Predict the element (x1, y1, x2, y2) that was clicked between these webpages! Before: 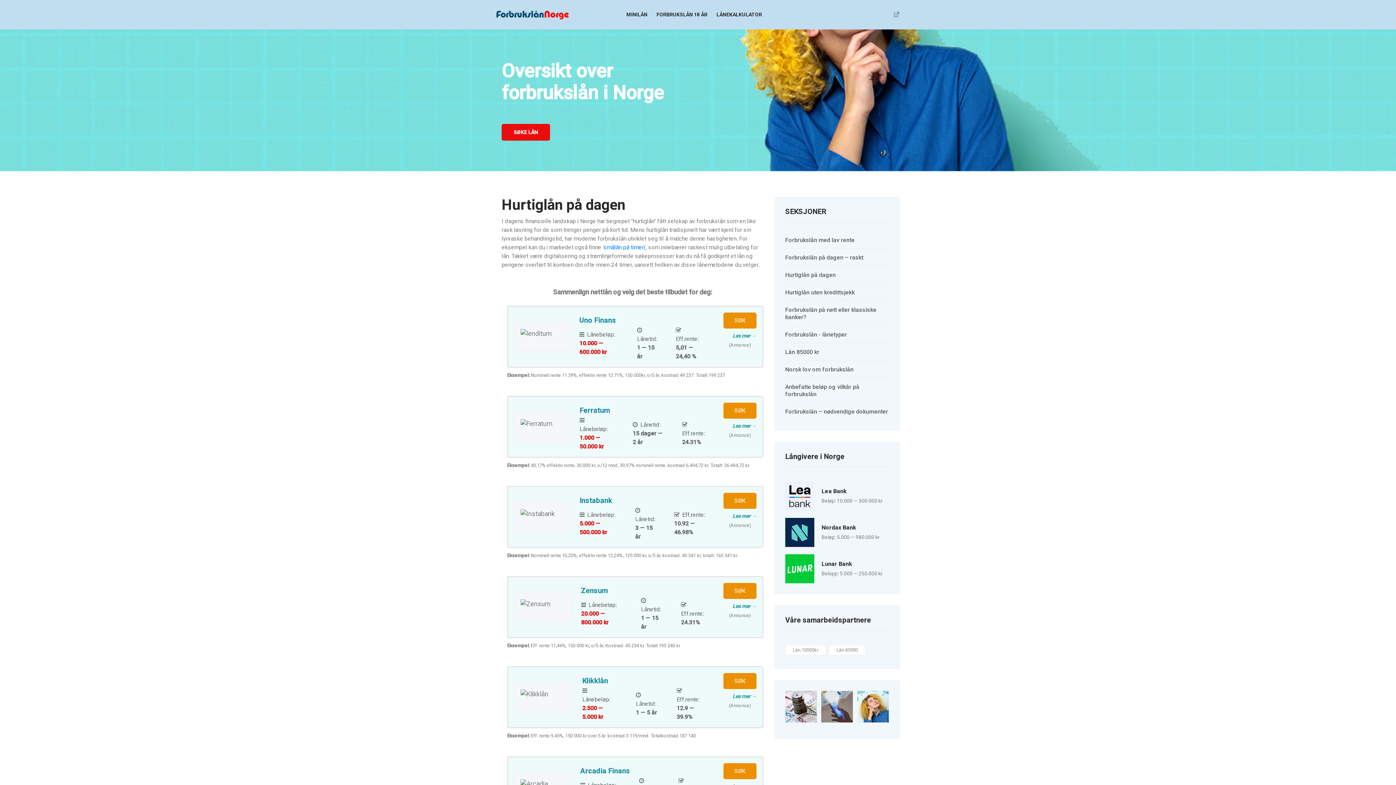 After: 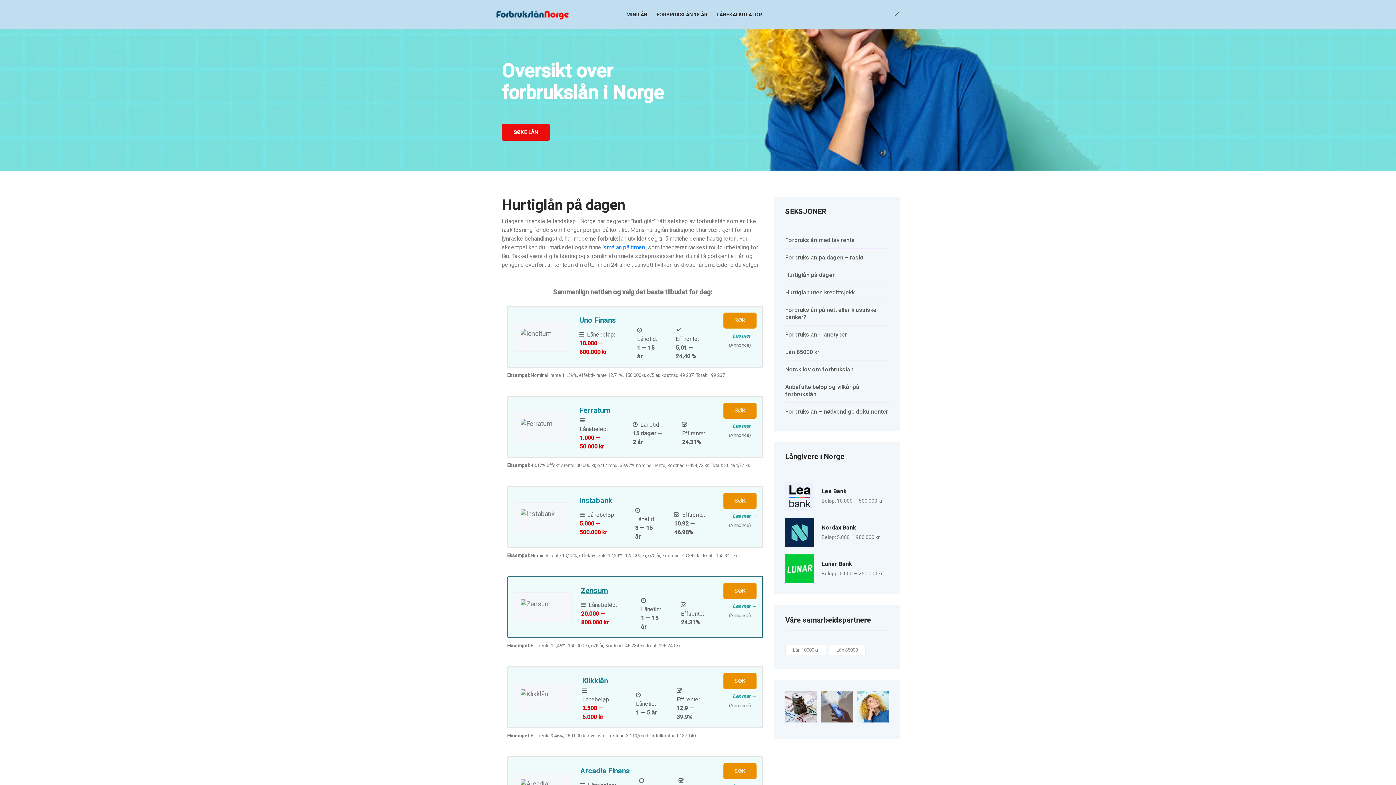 Action: label: Zensum bbox: (581, 586, 723, 595)